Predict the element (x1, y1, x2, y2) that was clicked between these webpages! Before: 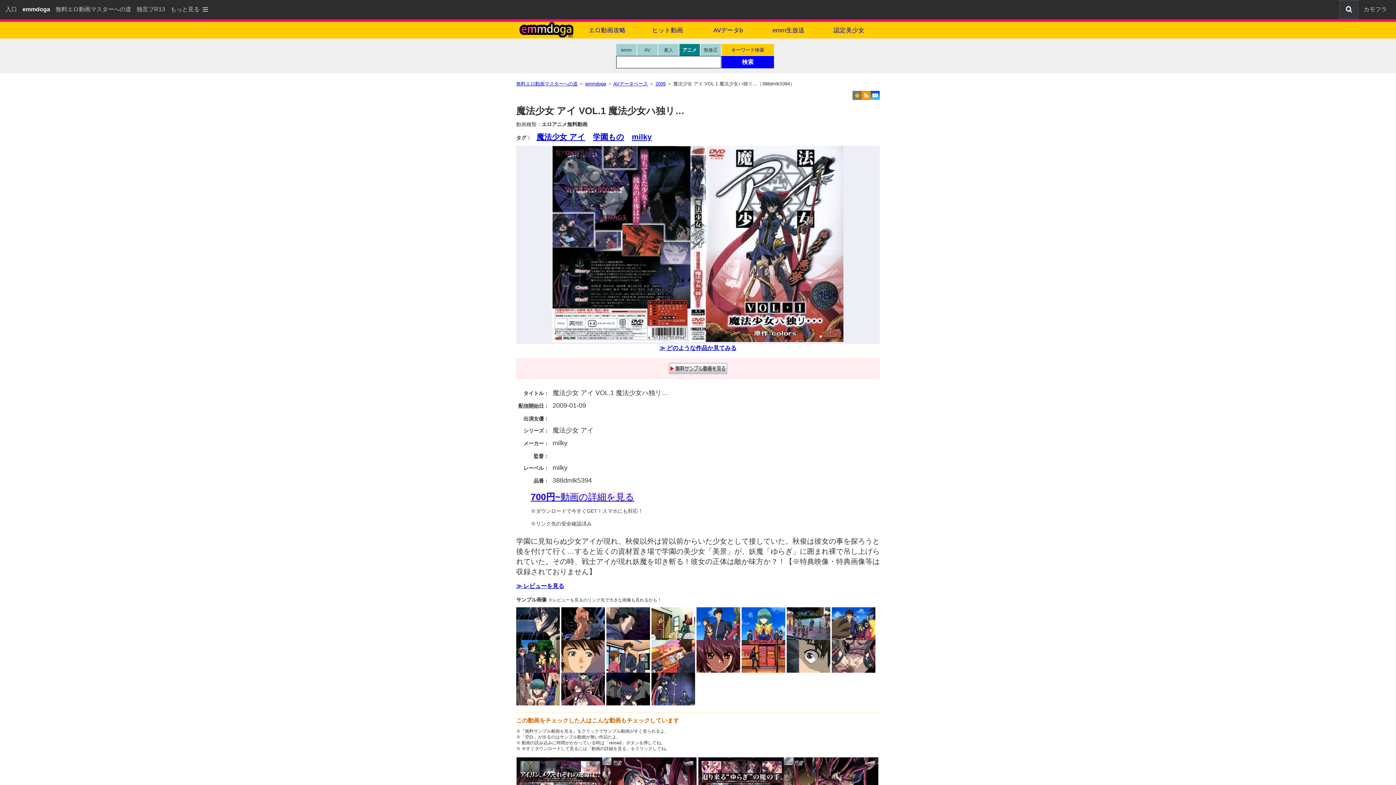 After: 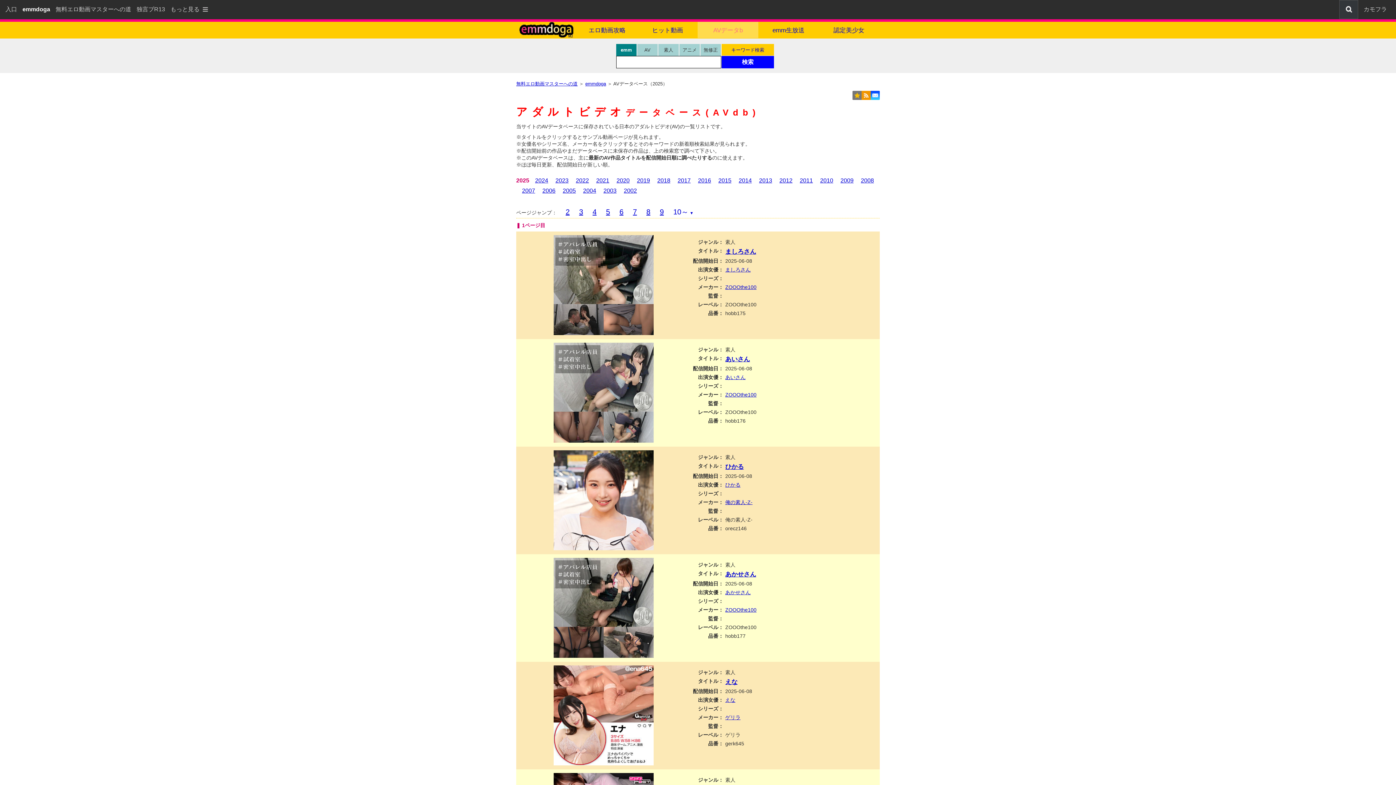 Action: bbox: (697, 21, 758, 38) label: AVデータb